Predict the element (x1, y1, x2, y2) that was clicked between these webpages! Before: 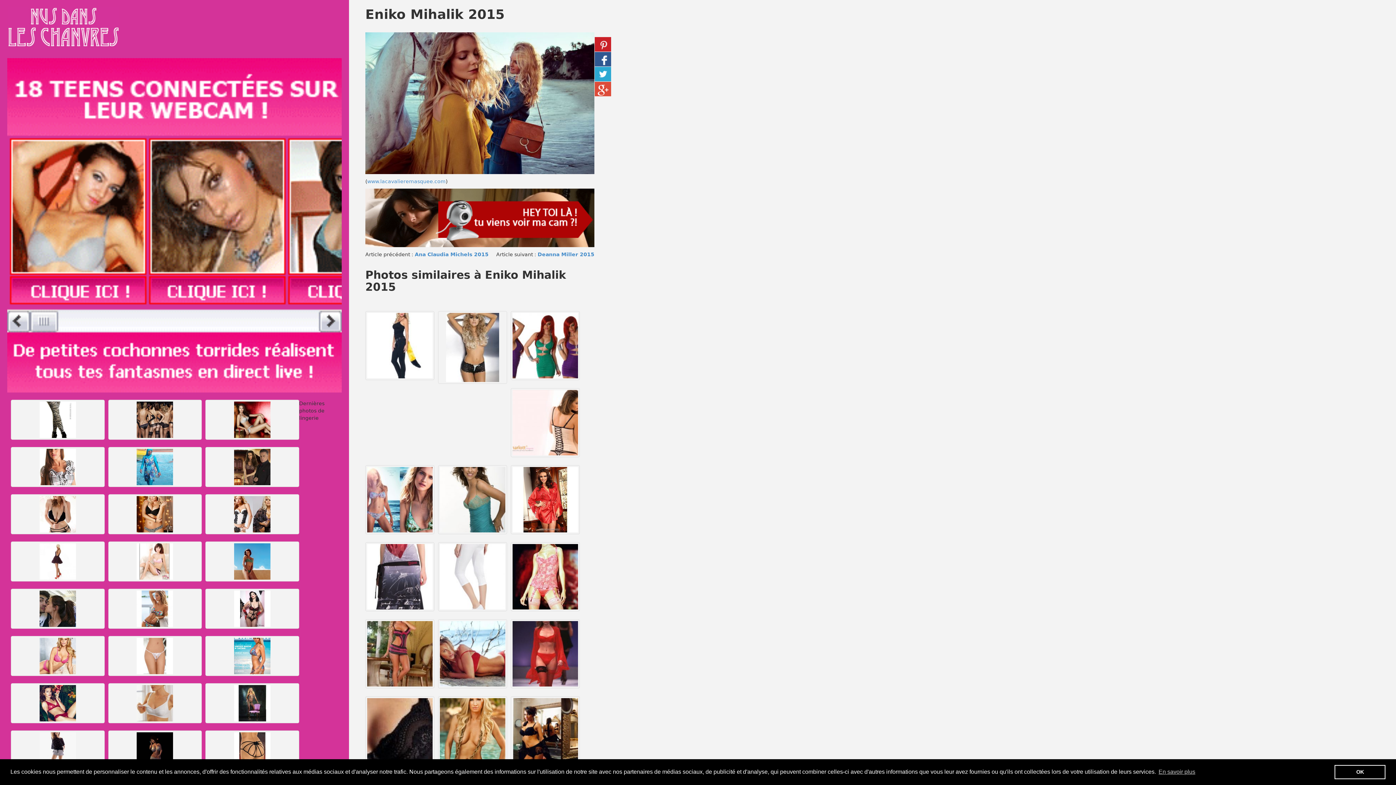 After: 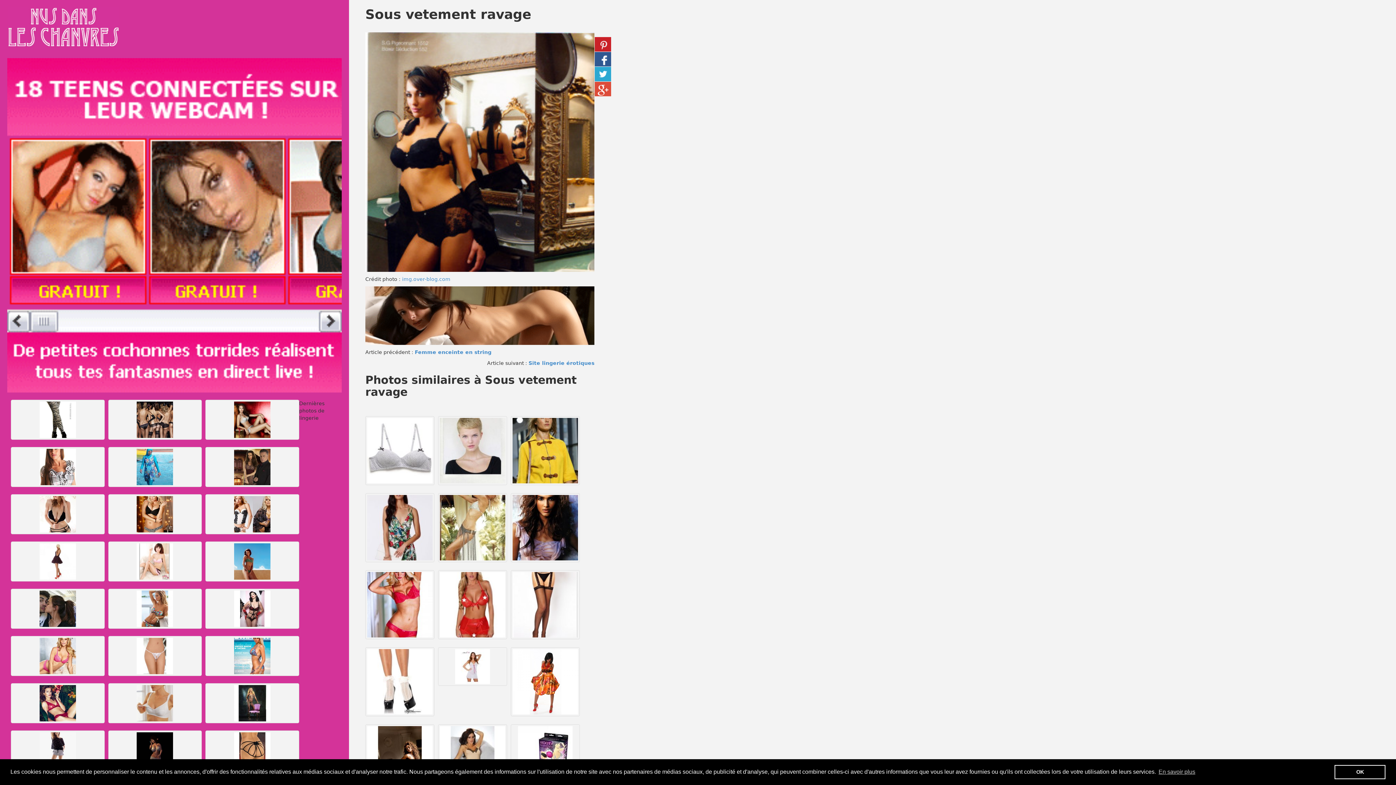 Action: bbox: (510, 696, 580, 765)